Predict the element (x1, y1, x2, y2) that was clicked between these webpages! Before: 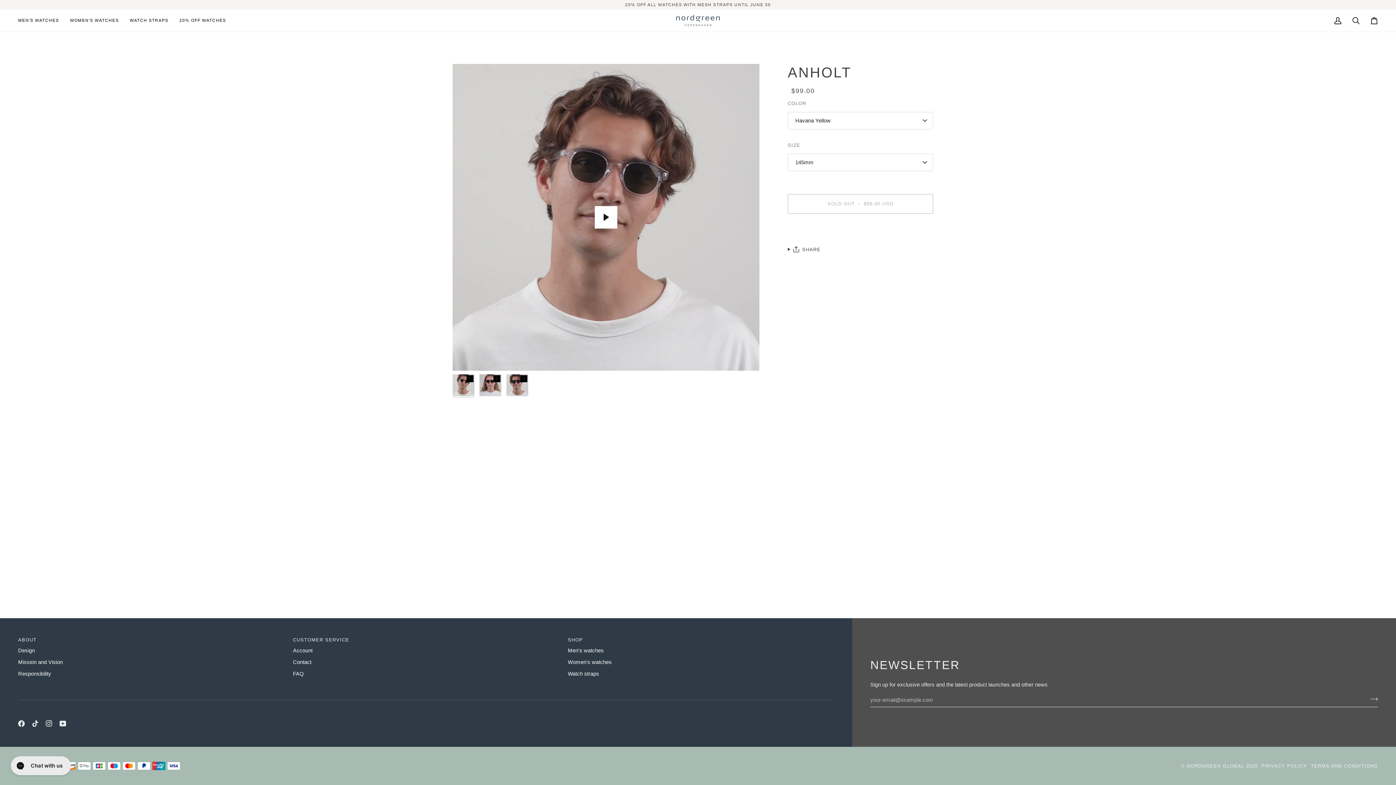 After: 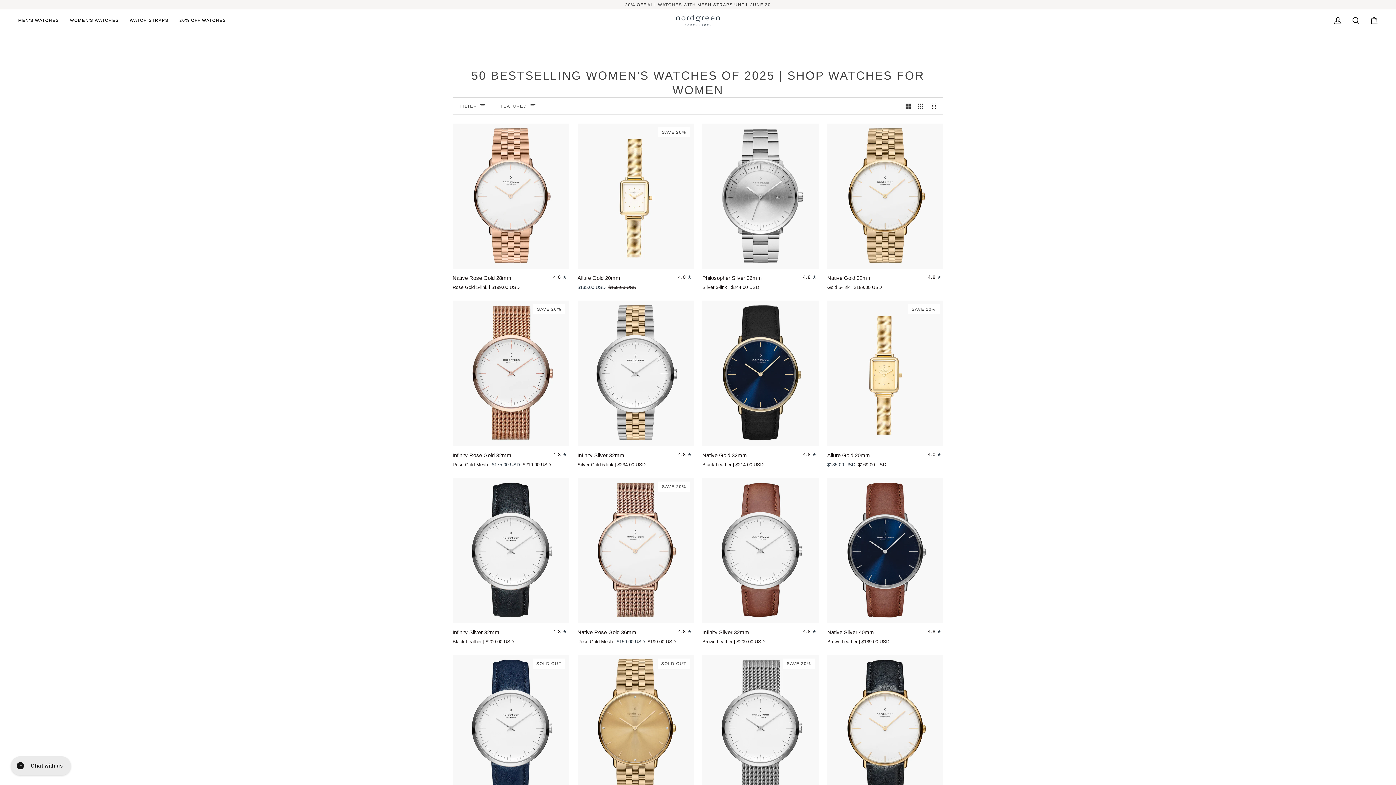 Action: label: WOMEN'S WATCHES bbox: (64, 9, 124, 31)